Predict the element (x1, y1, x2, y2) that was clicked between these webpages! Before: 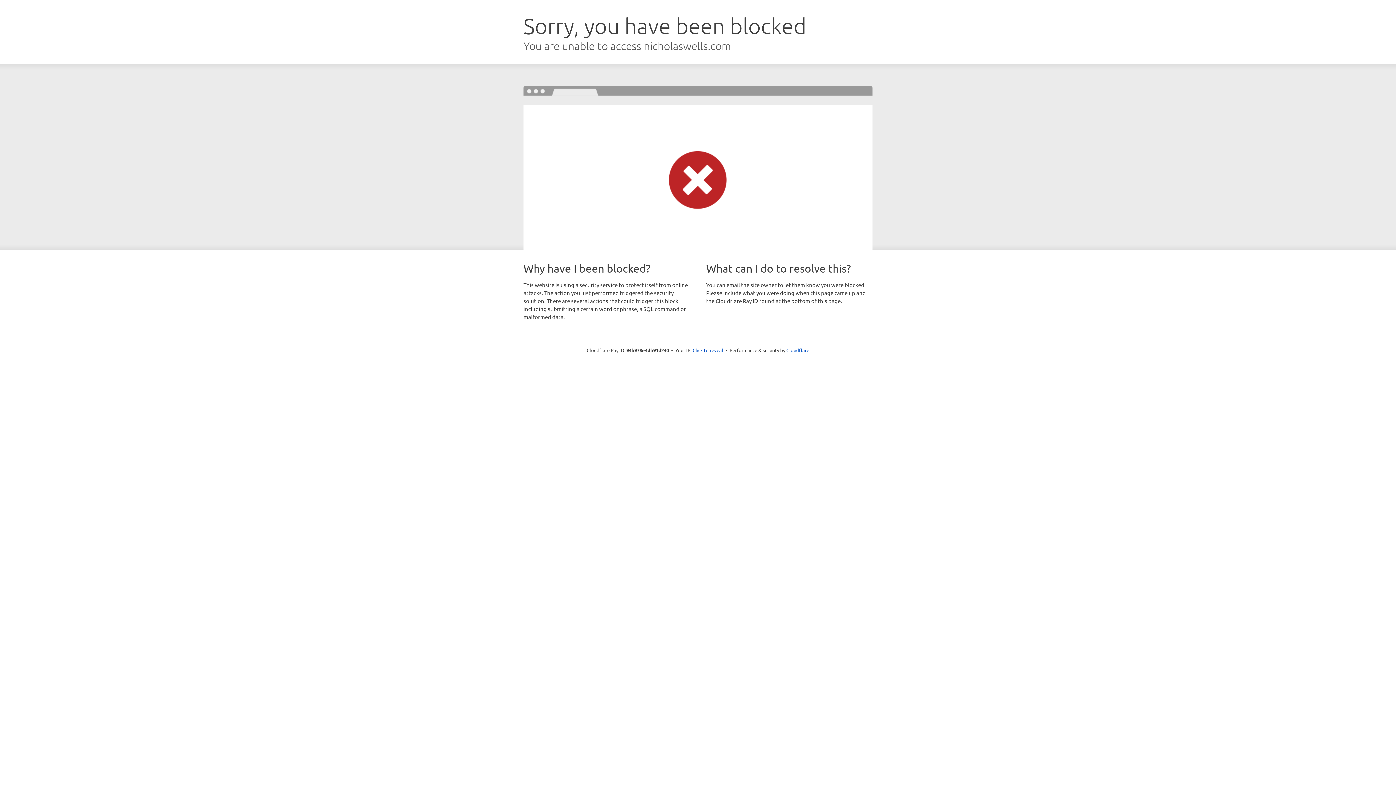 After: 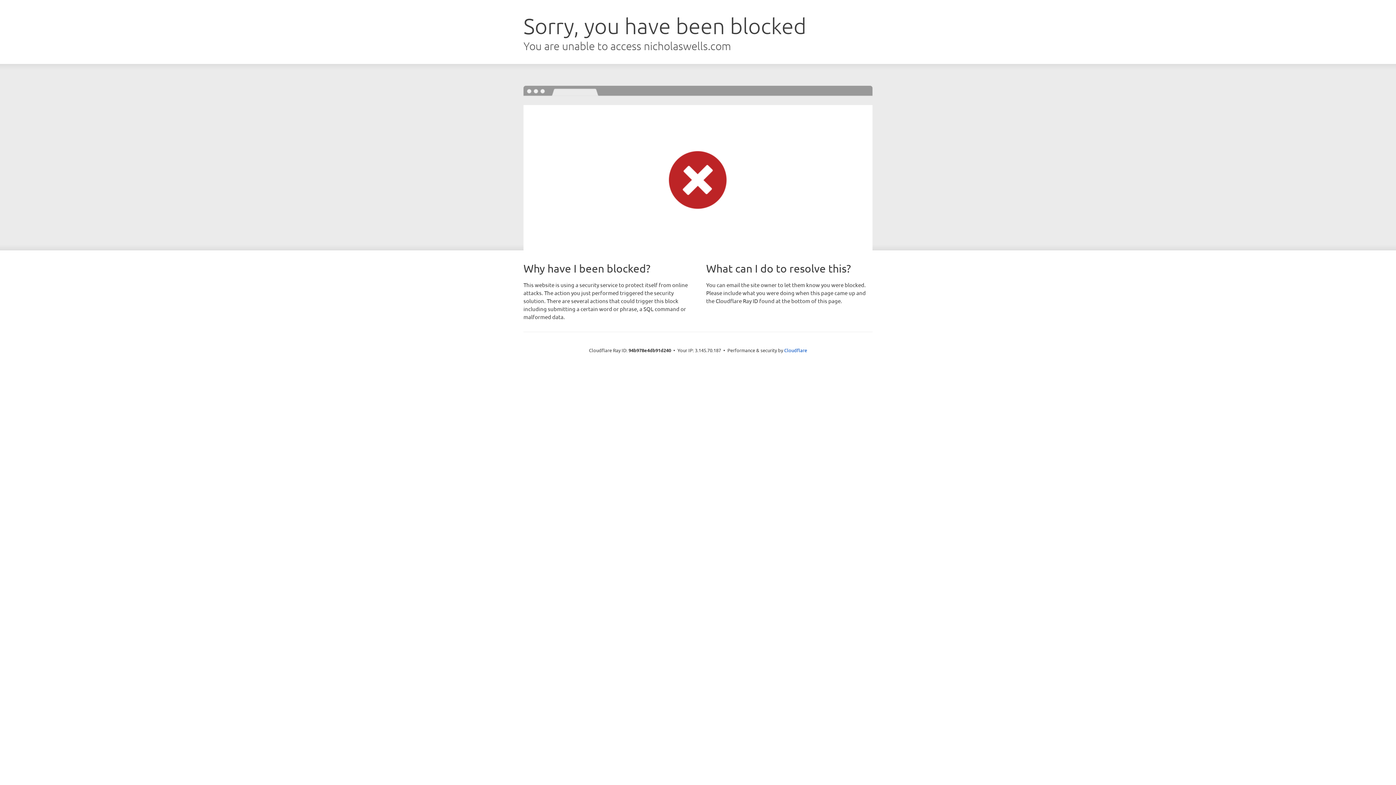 Action: label: Click to reveal bbox: (692, 346, 723, 353)